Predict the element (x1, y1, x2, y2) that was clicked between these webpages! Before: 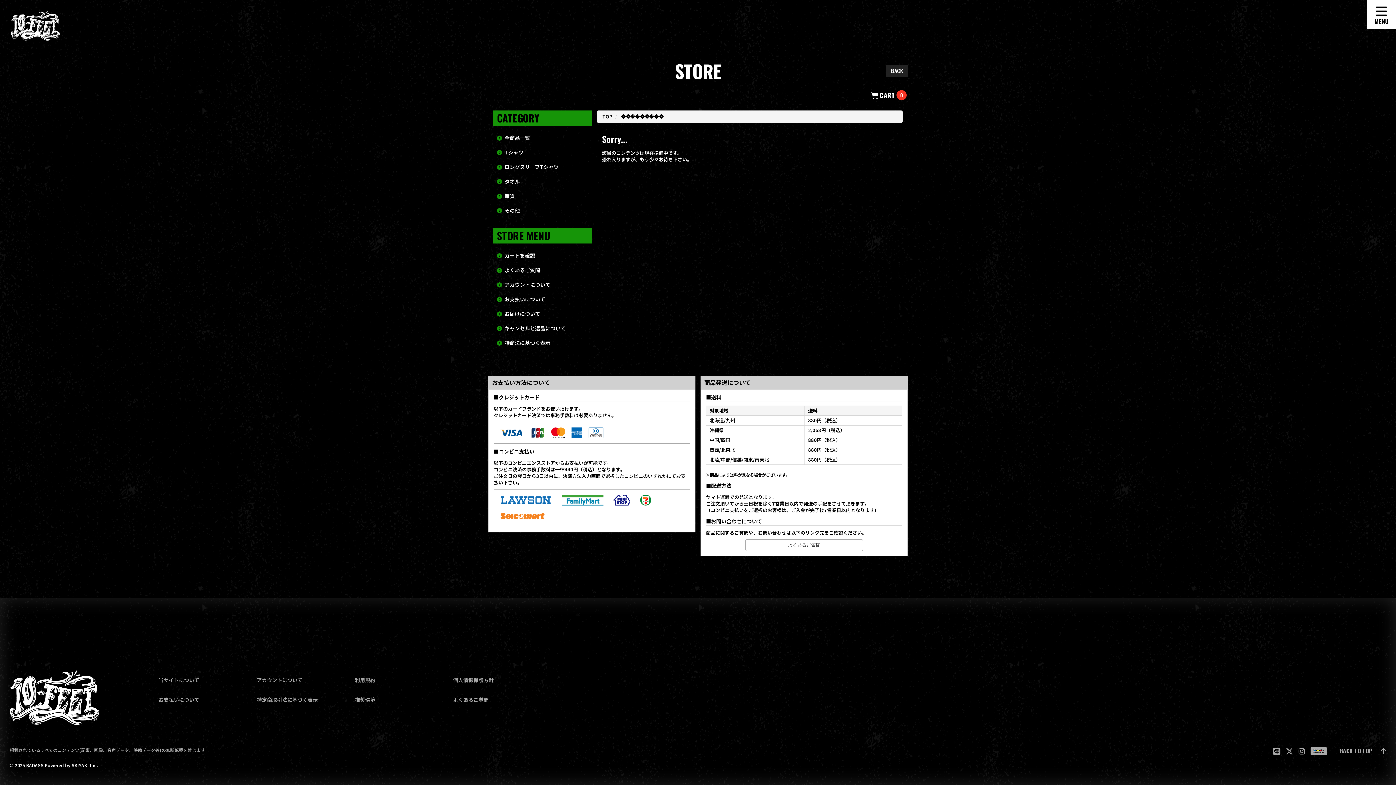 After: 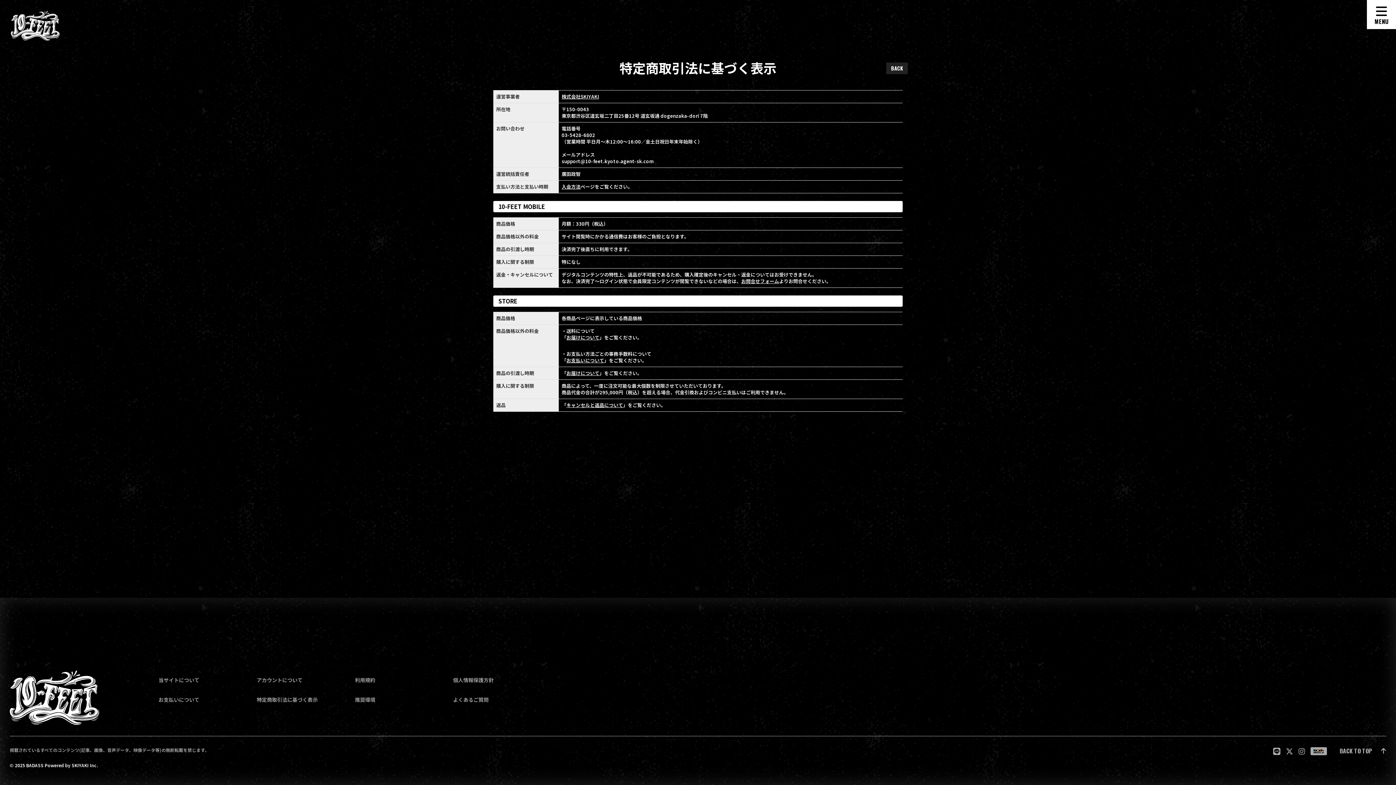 Action: label: 特商法に基づく表示 bbox: (493, 336, 592, 350)